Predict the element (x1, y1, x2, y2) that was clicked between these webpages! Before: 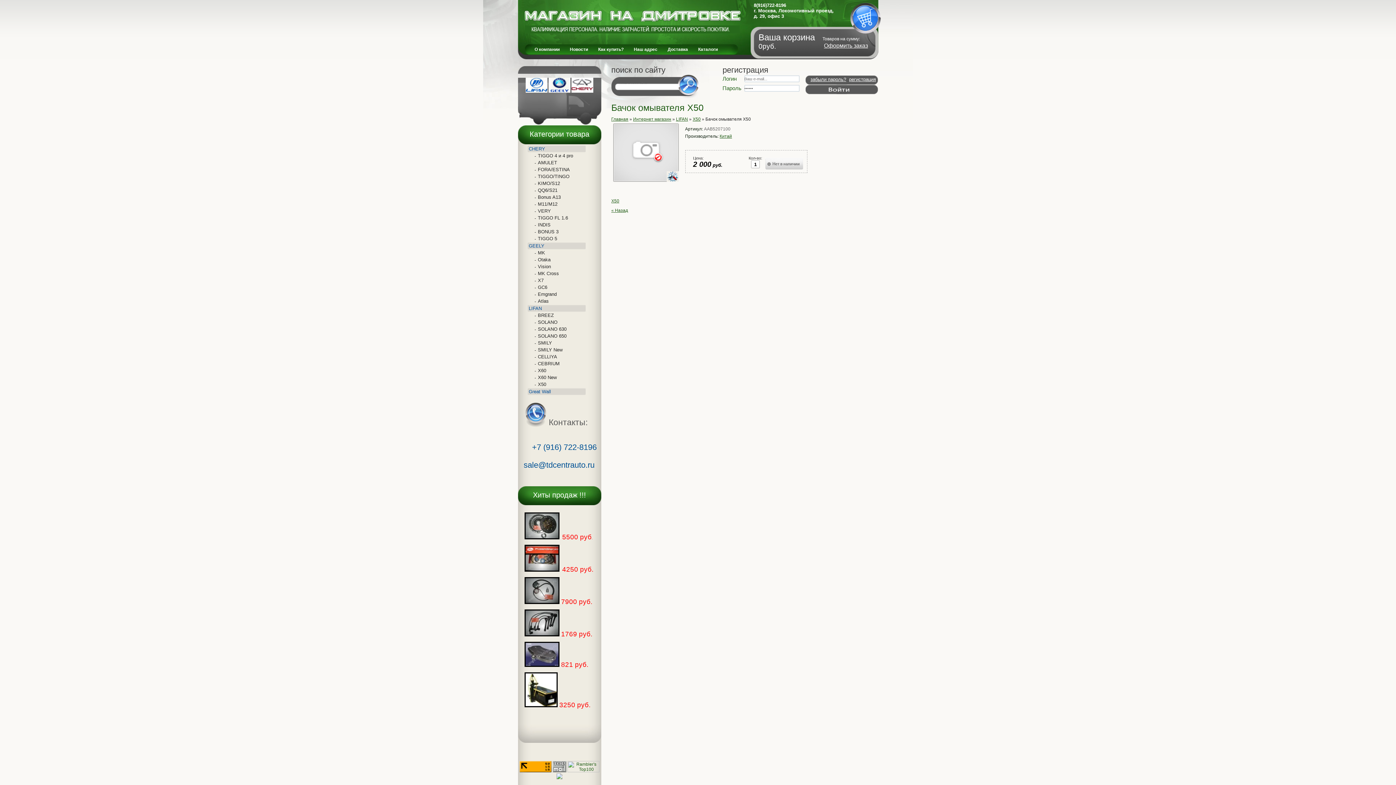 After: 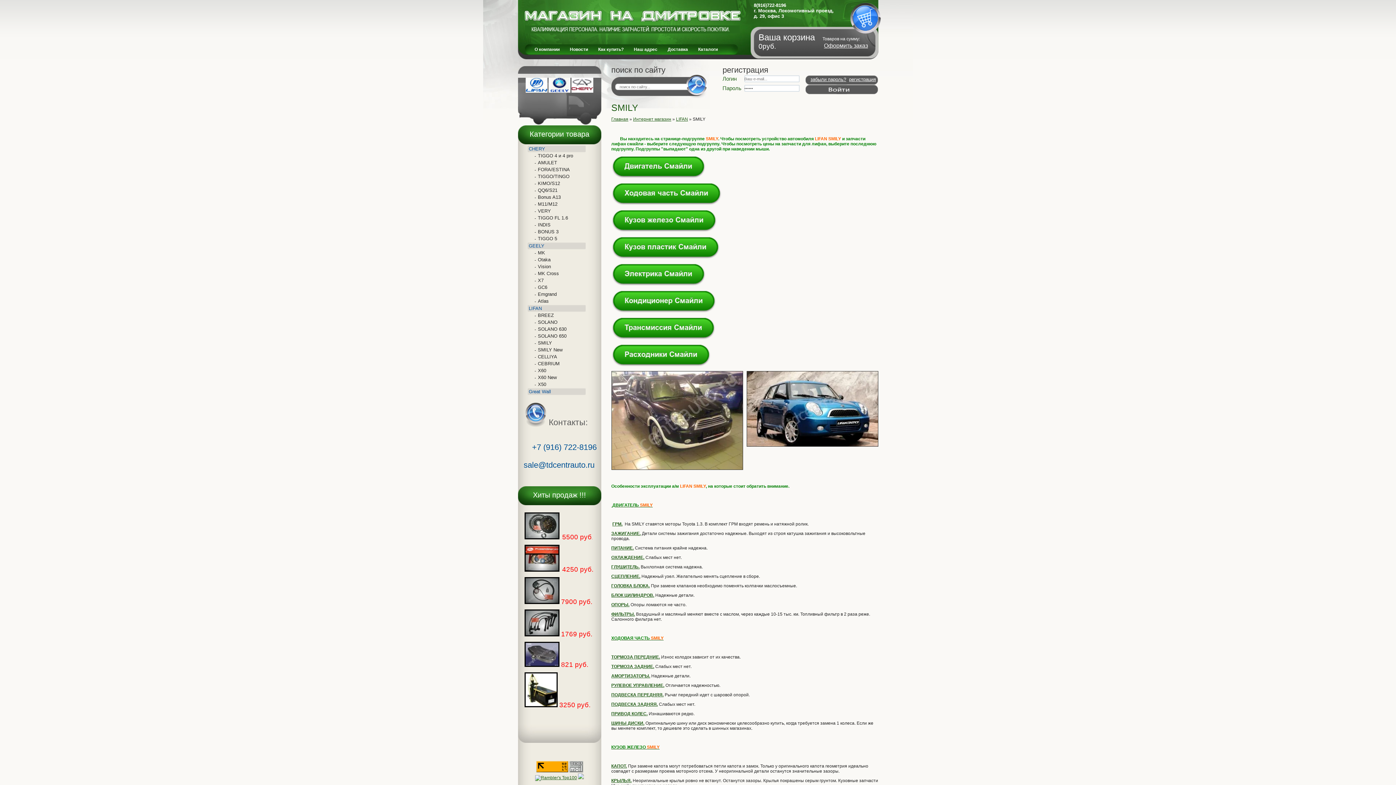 Action: bbox: (527, 339, 585, 346) label: SMILY